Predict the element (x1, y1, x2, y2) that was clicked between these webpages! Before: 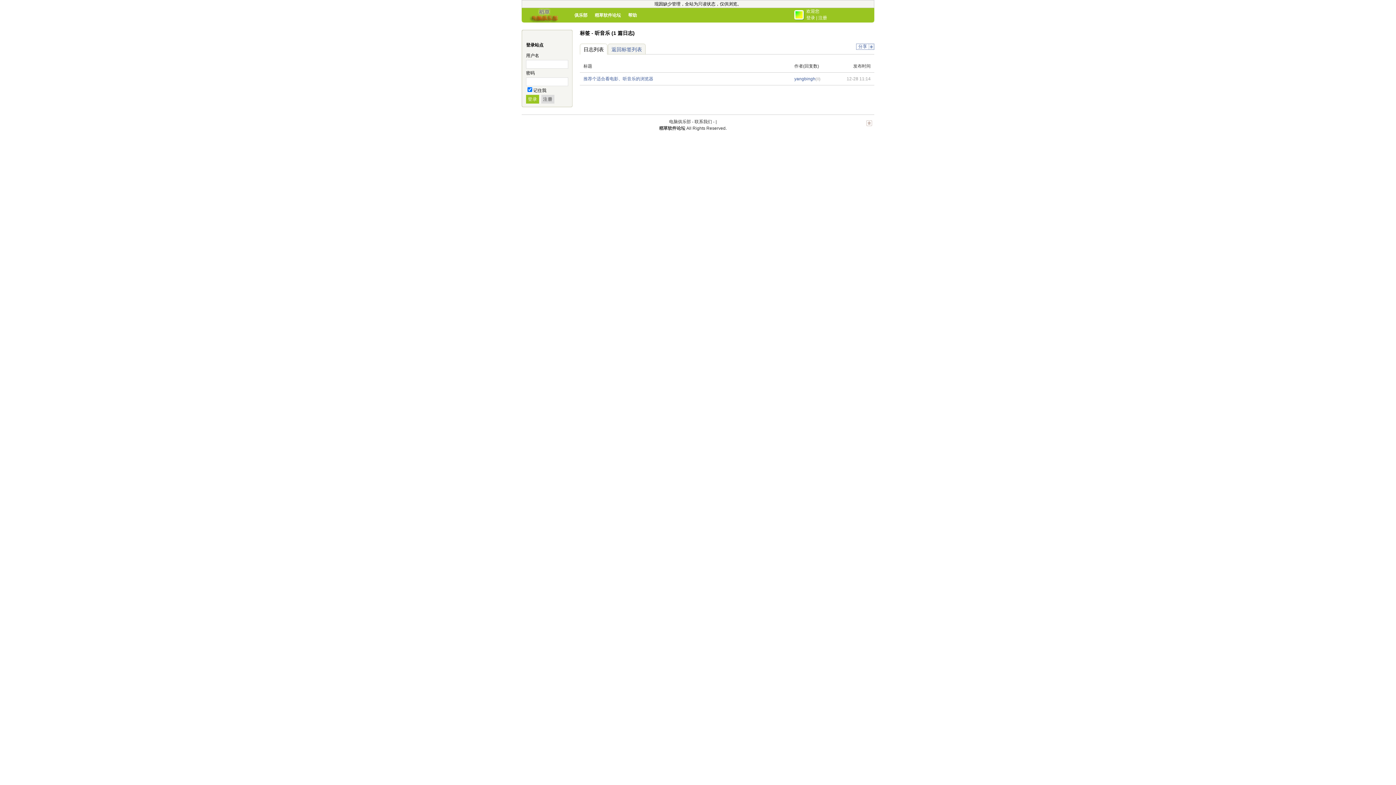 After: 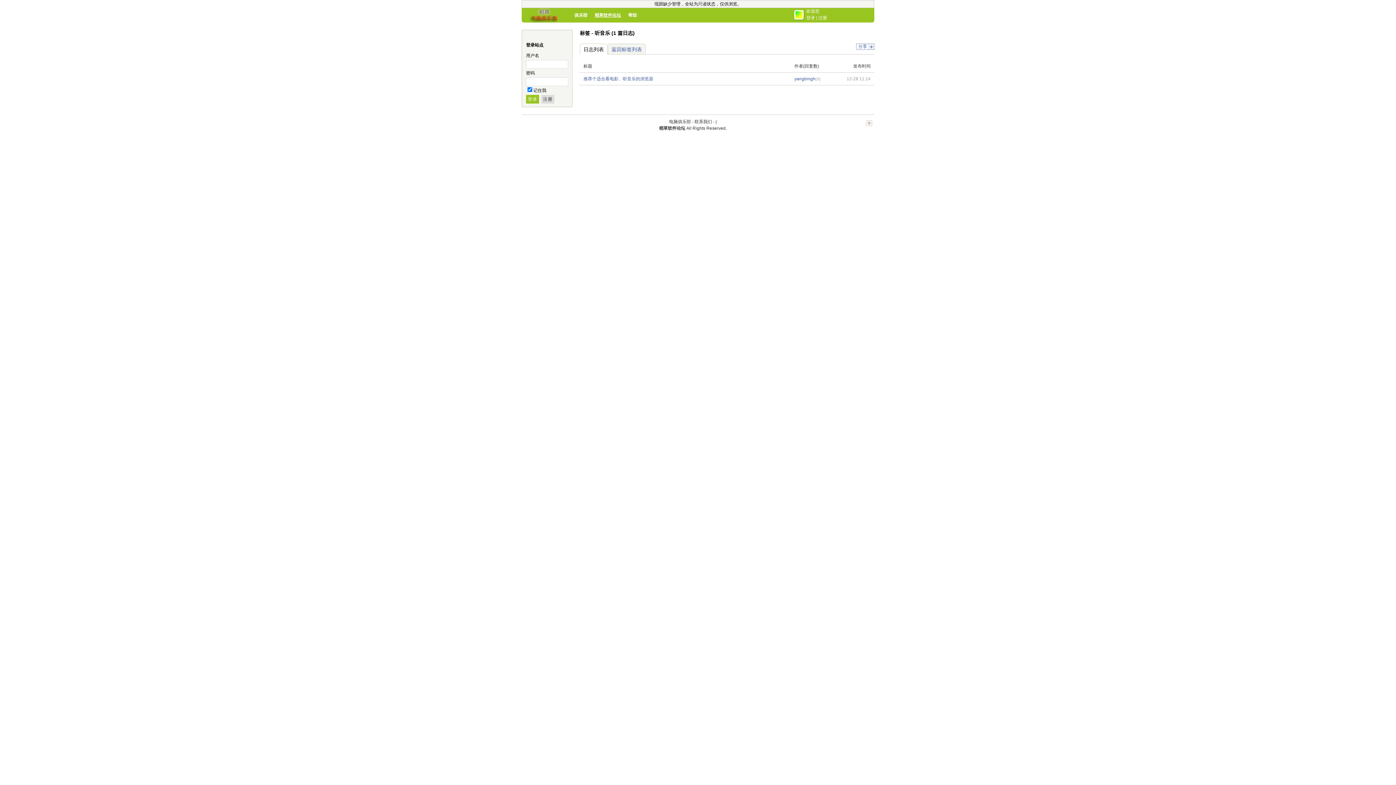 Action: bbox: (594, 12, 621, 17) label: 稻草软件论坛